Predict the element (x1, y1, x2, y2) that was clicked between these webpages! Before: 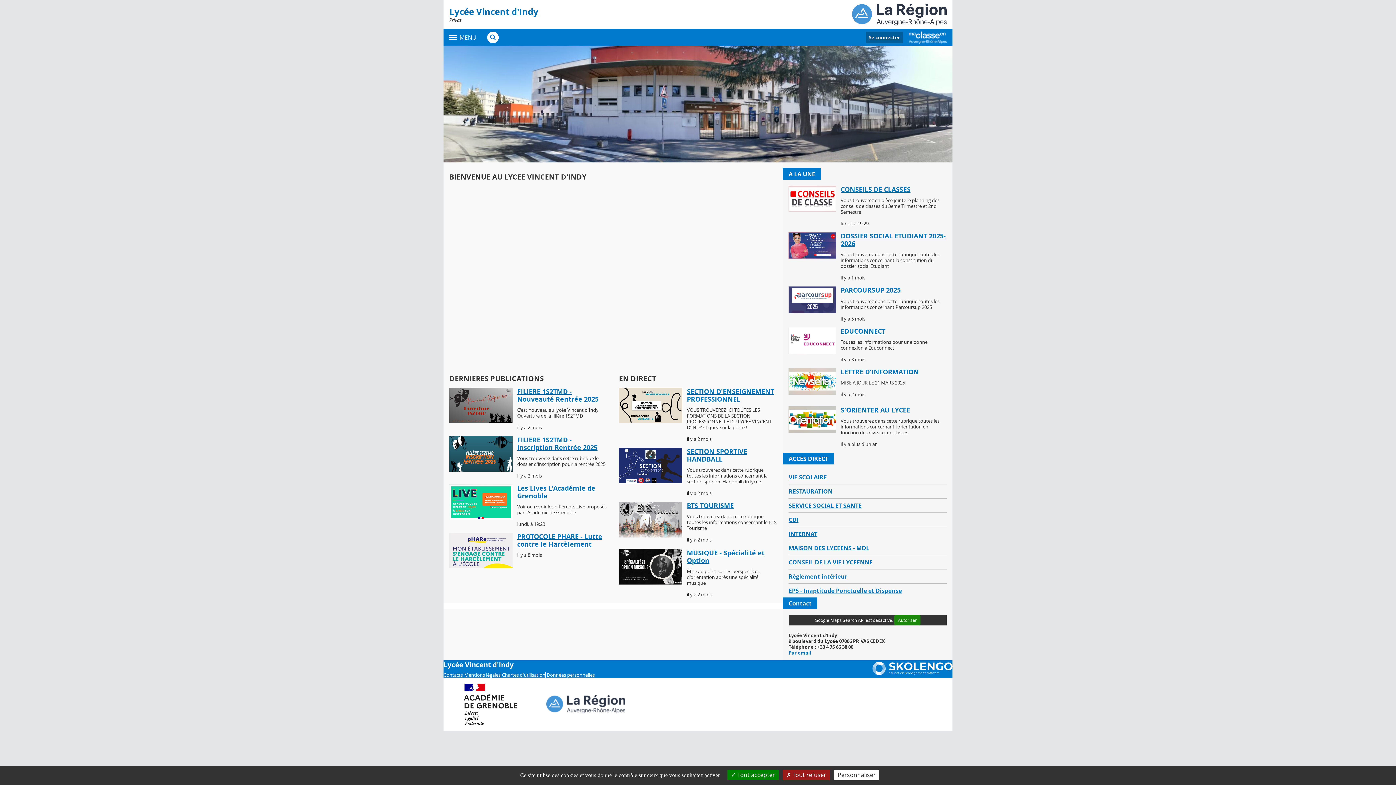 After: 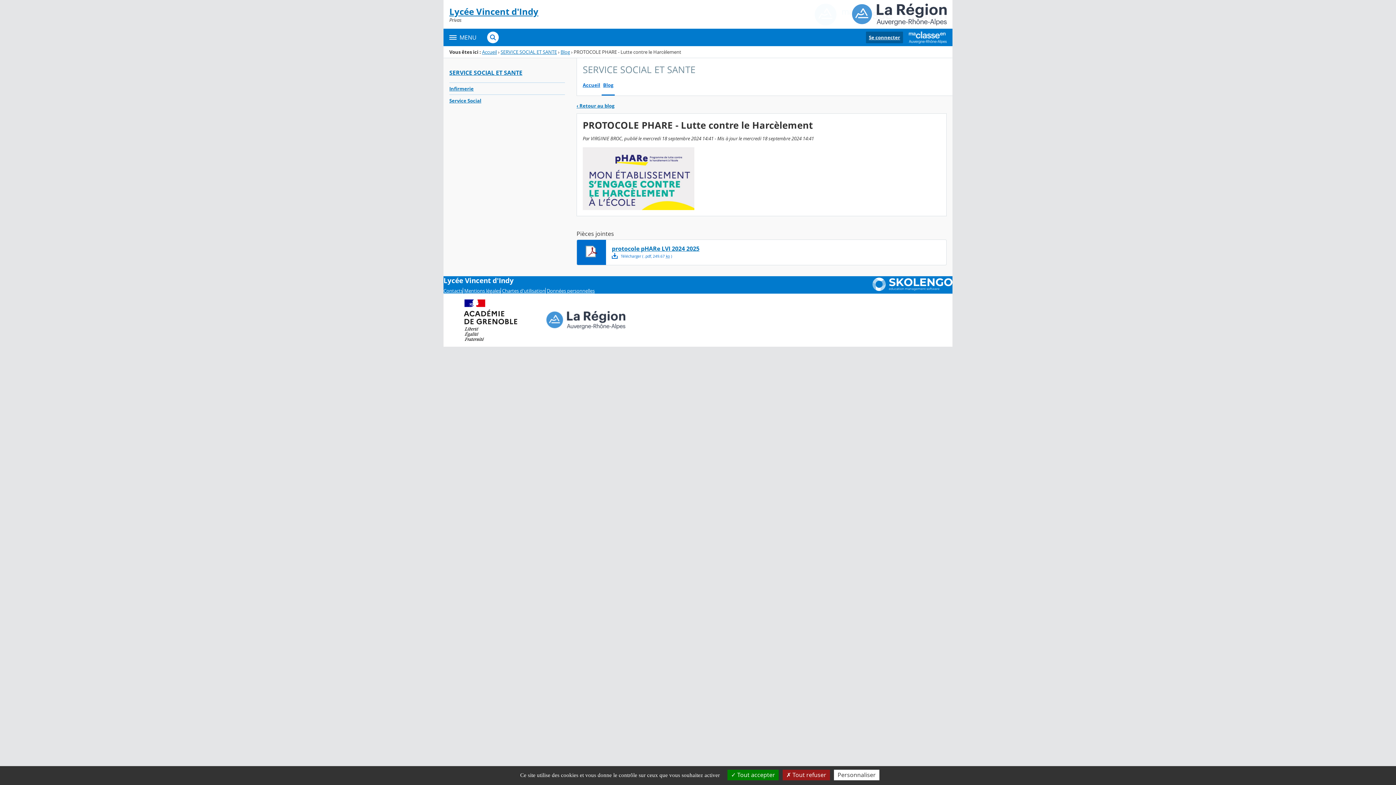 Action: bbox: (517, 532, 602, 548) label: PROTOCOLE PHARE - Lutte contre le Harcèlement